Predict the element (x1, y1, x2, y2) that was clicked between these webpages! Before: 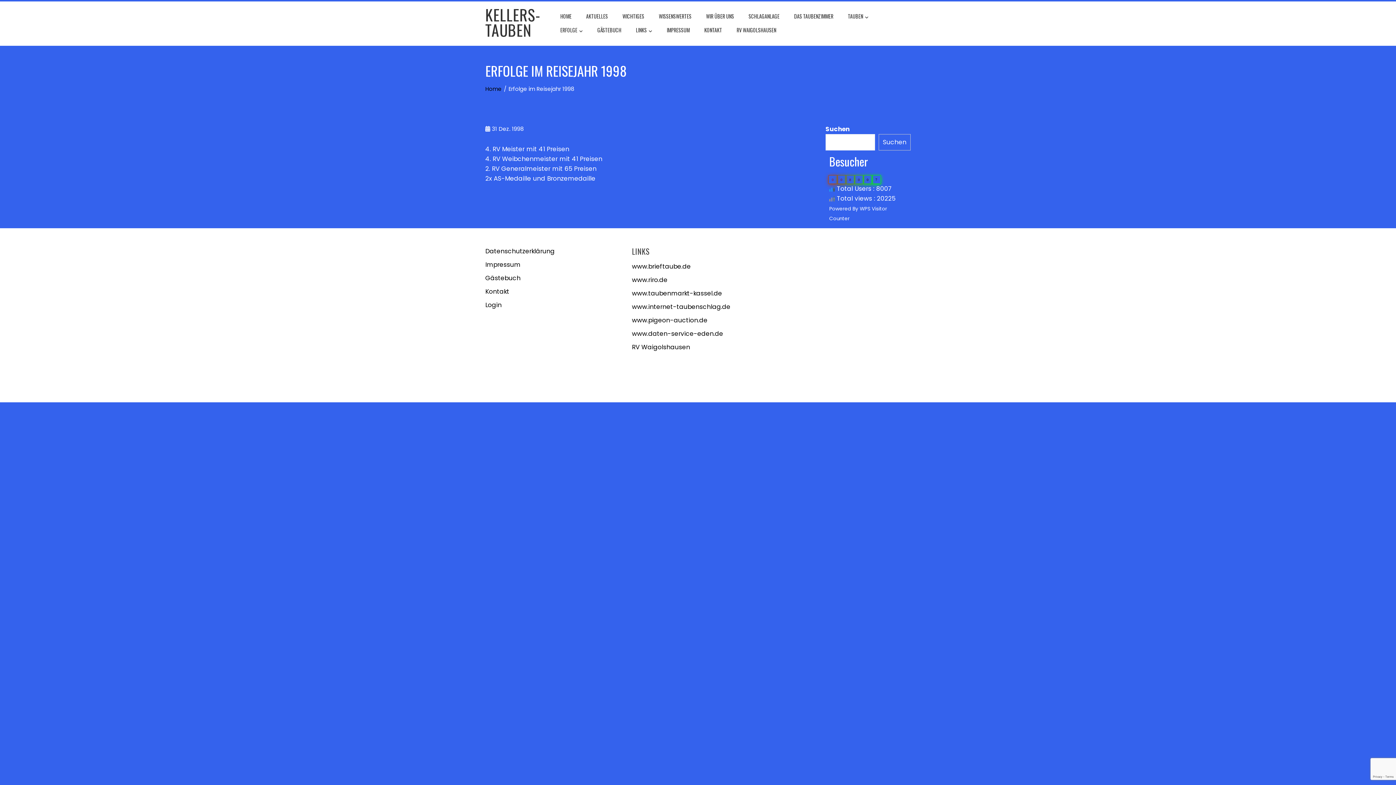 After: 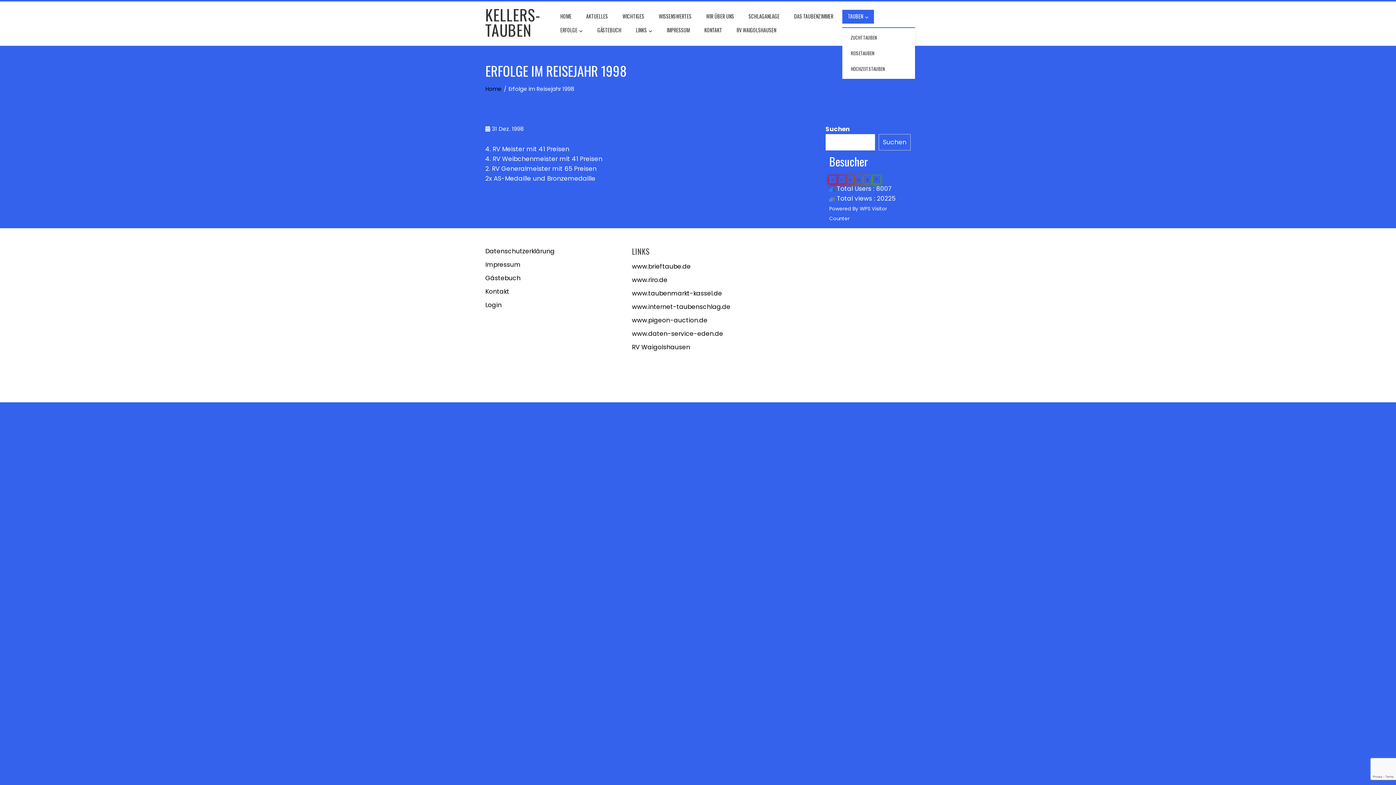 Action: label: TAUBEN bbox: (842, 9, 874, 23)